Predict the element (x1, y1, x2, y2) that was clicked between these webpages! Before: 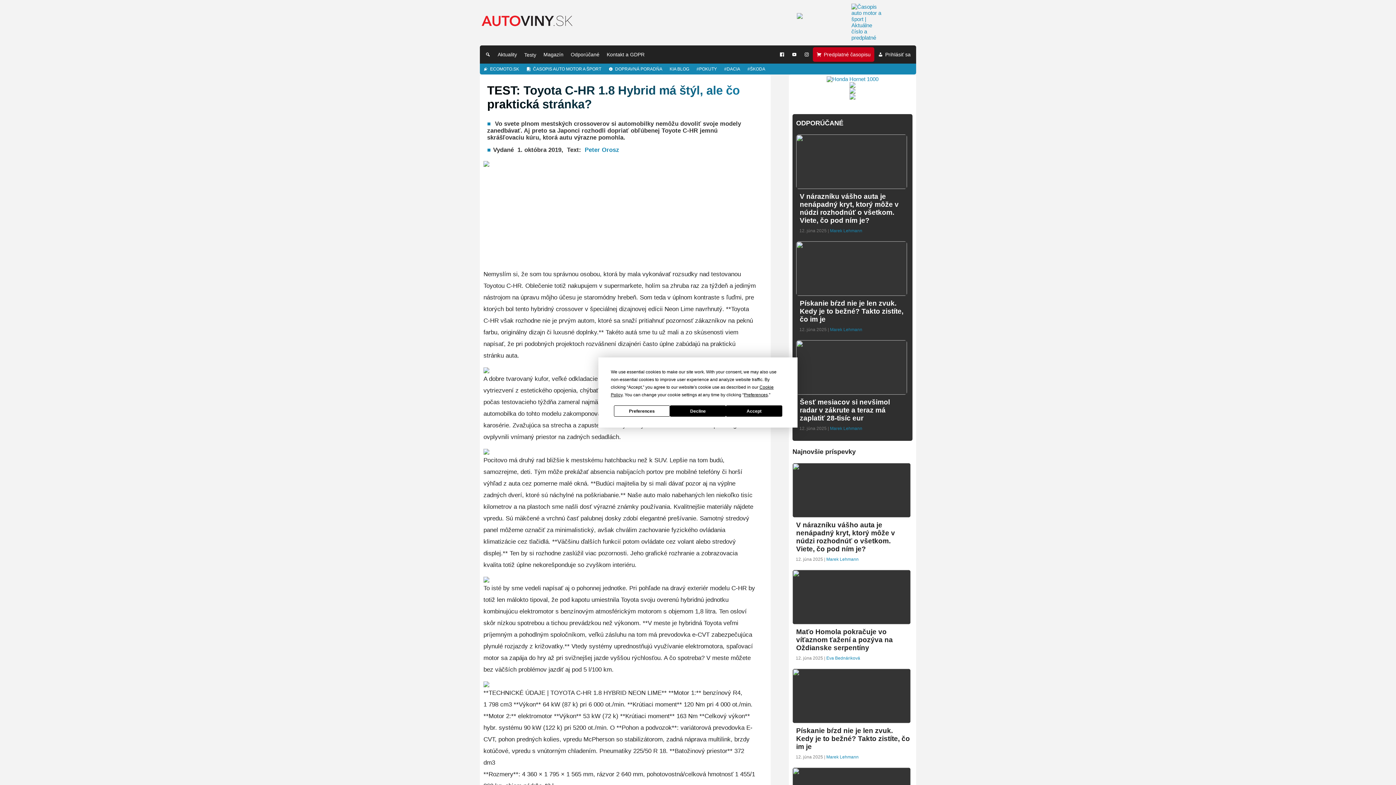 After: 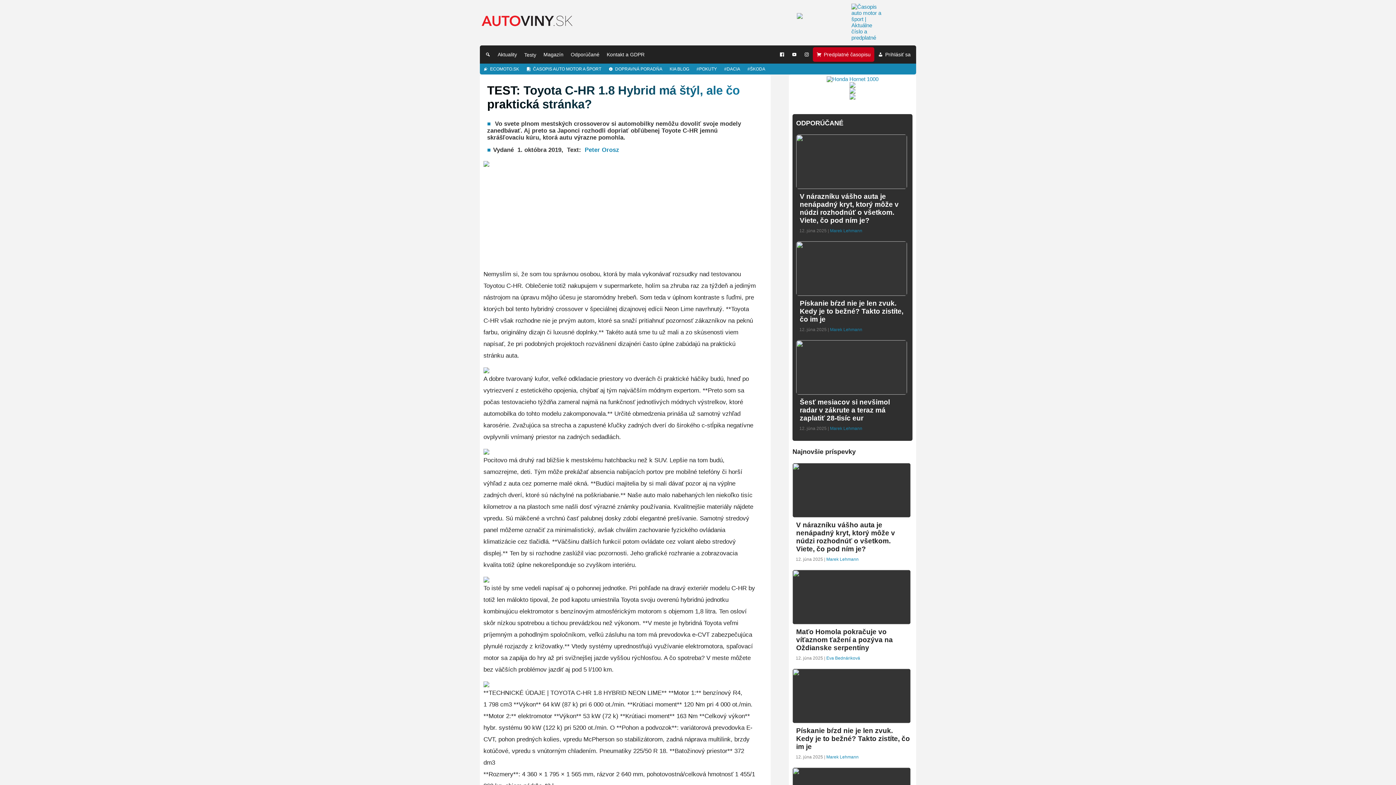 Action: bbox: (726, 405, 782, 416) label: Accept